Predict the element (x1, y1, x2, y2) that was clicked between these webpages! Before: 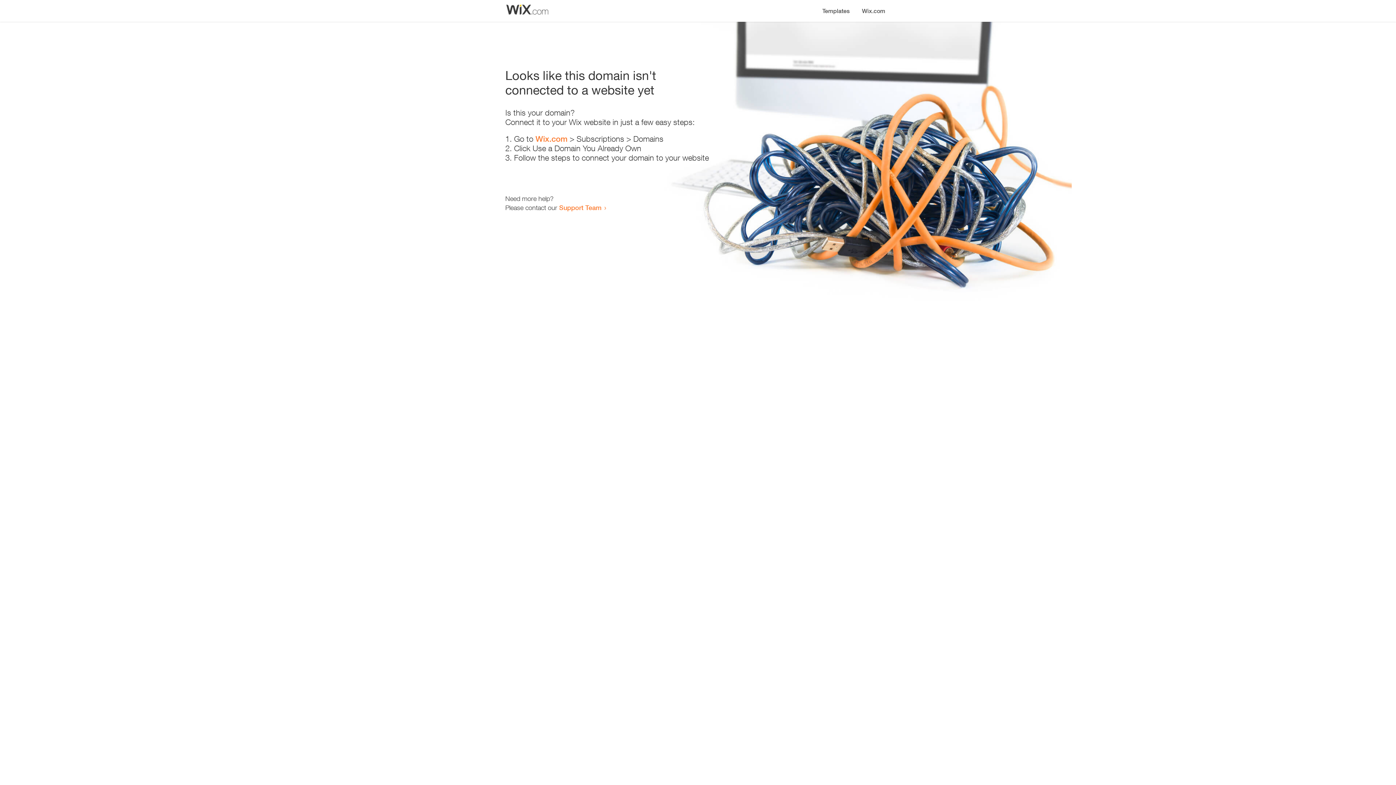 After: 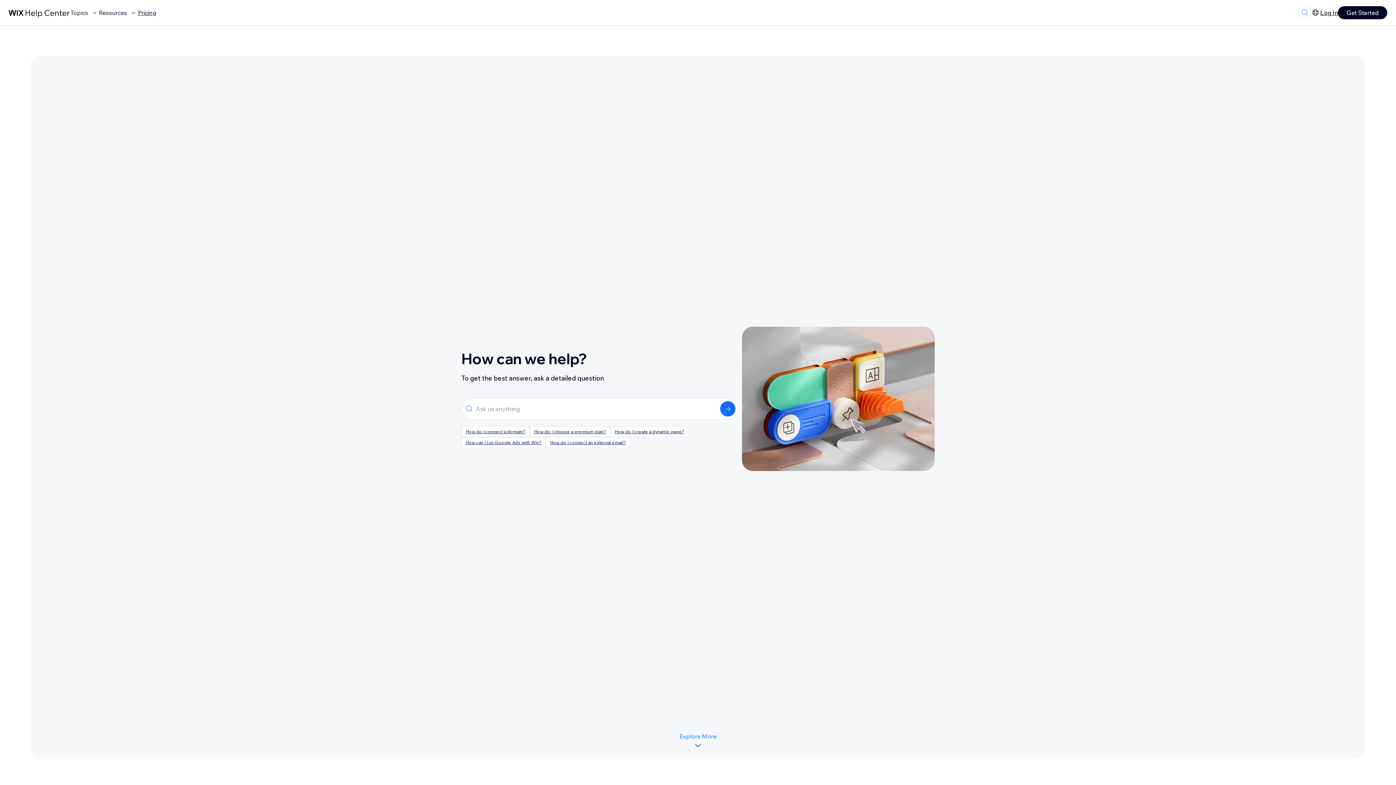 Action: label: Support Team bbox: (559, 203, 601, 211)